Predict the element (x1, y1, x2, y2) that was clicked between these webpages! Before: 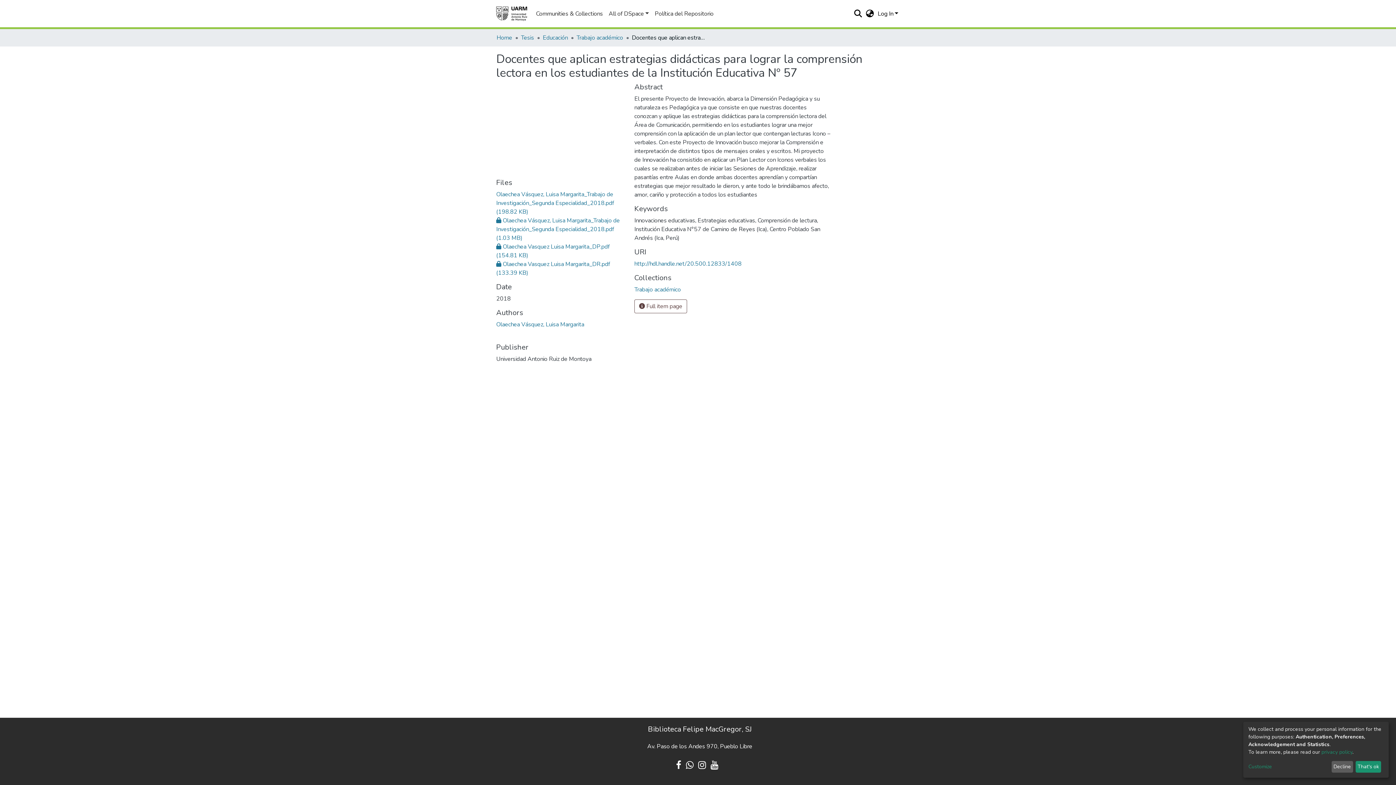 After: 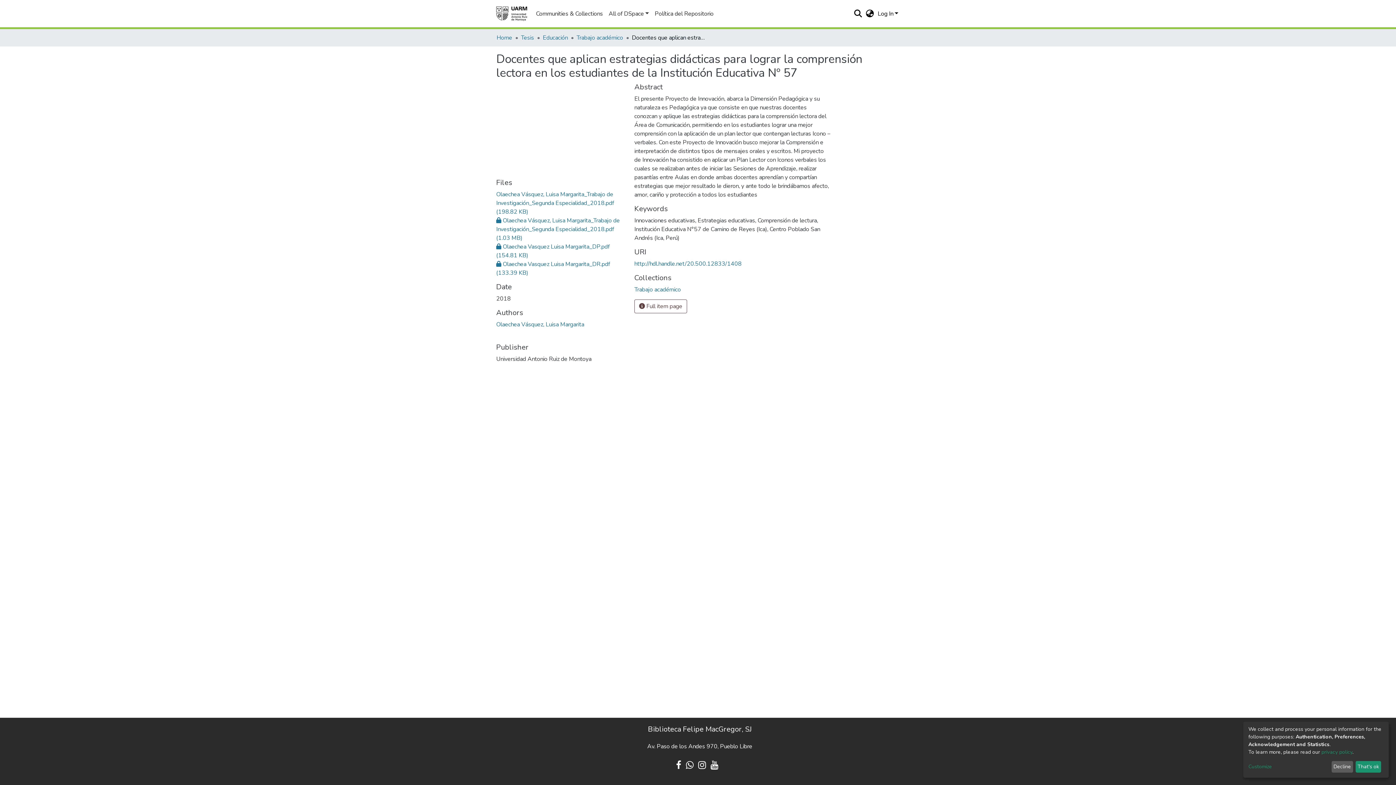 Action: bbox: (634, 260, 741, 268) label: http://hdl.handle.net/20.500.12833/1408